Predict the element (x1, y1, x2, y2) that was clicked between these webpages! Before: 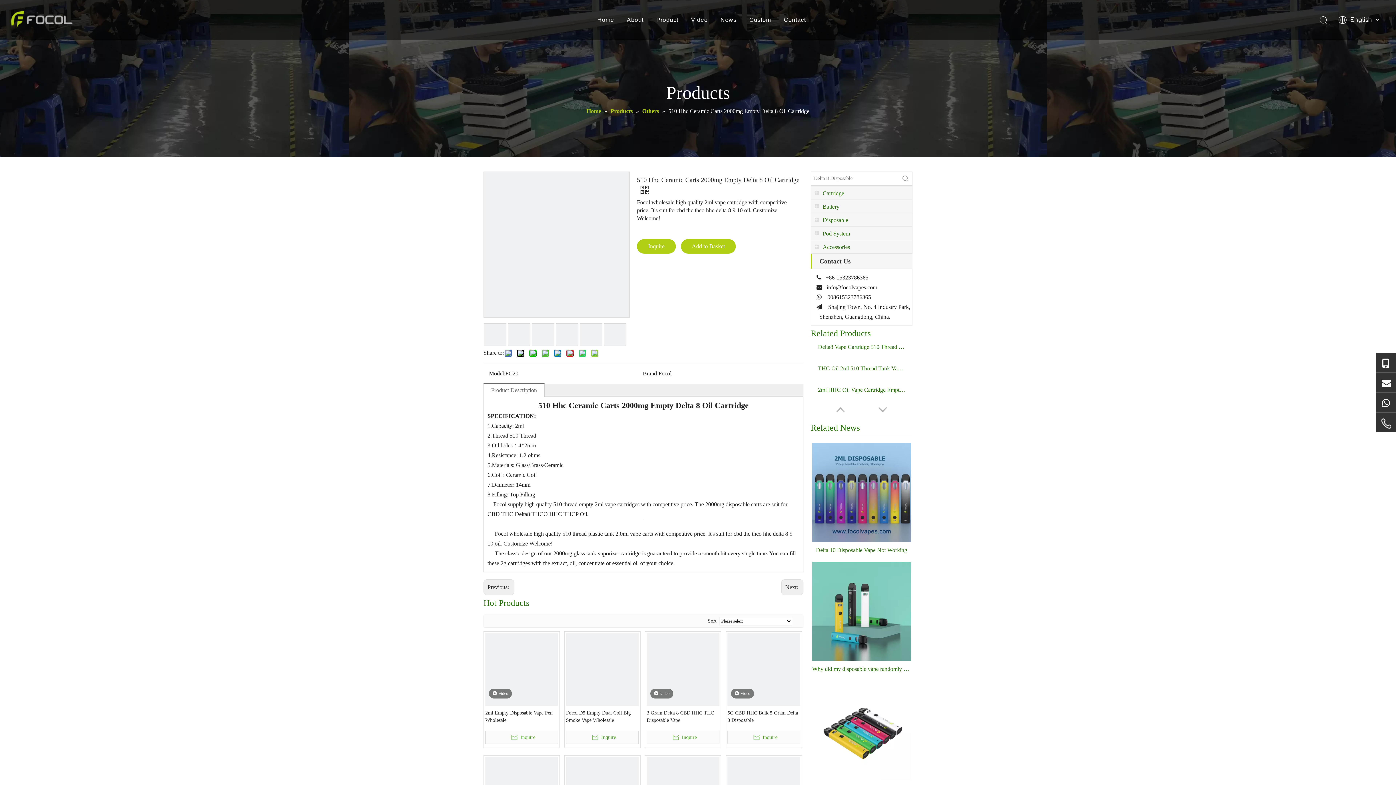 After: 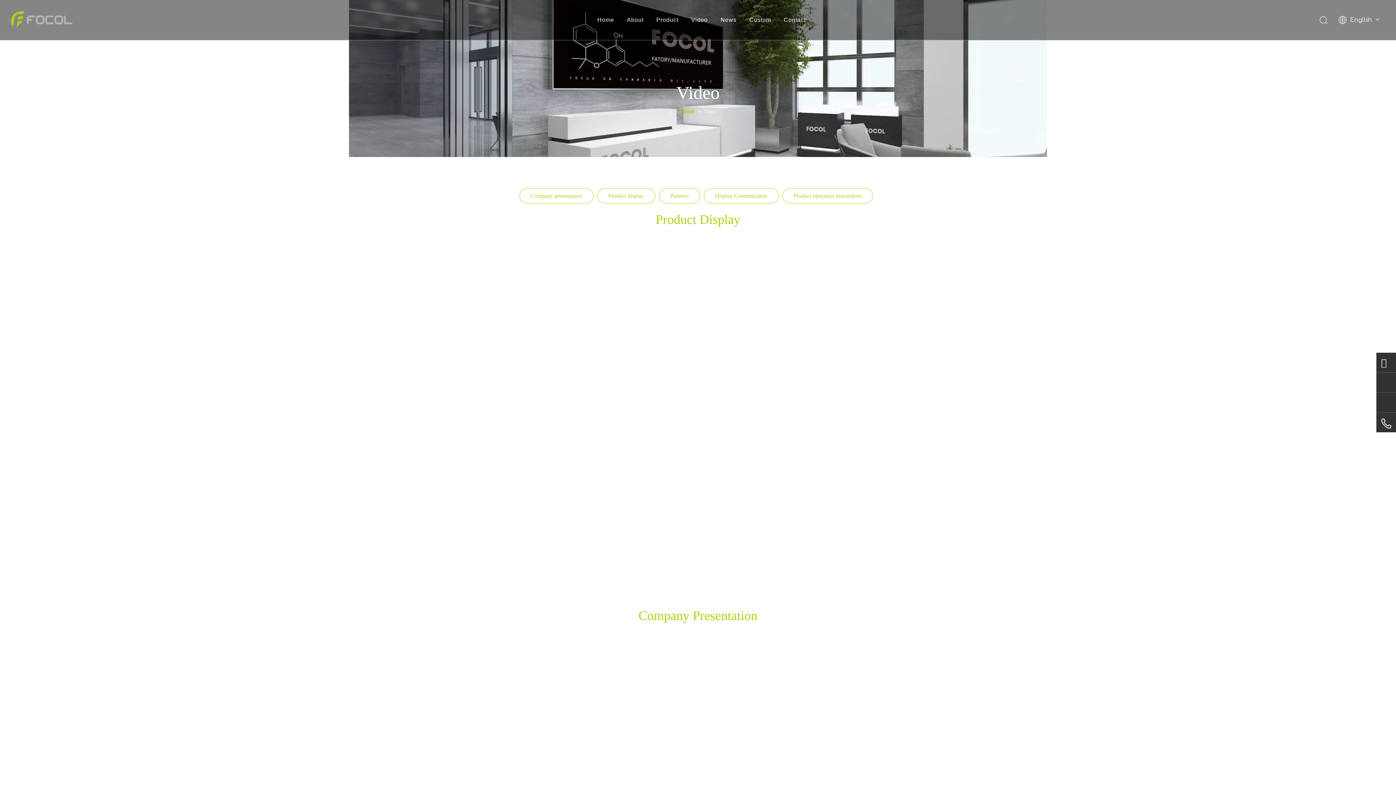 Action: label: Video bbox: (691, 16, 707, 22)